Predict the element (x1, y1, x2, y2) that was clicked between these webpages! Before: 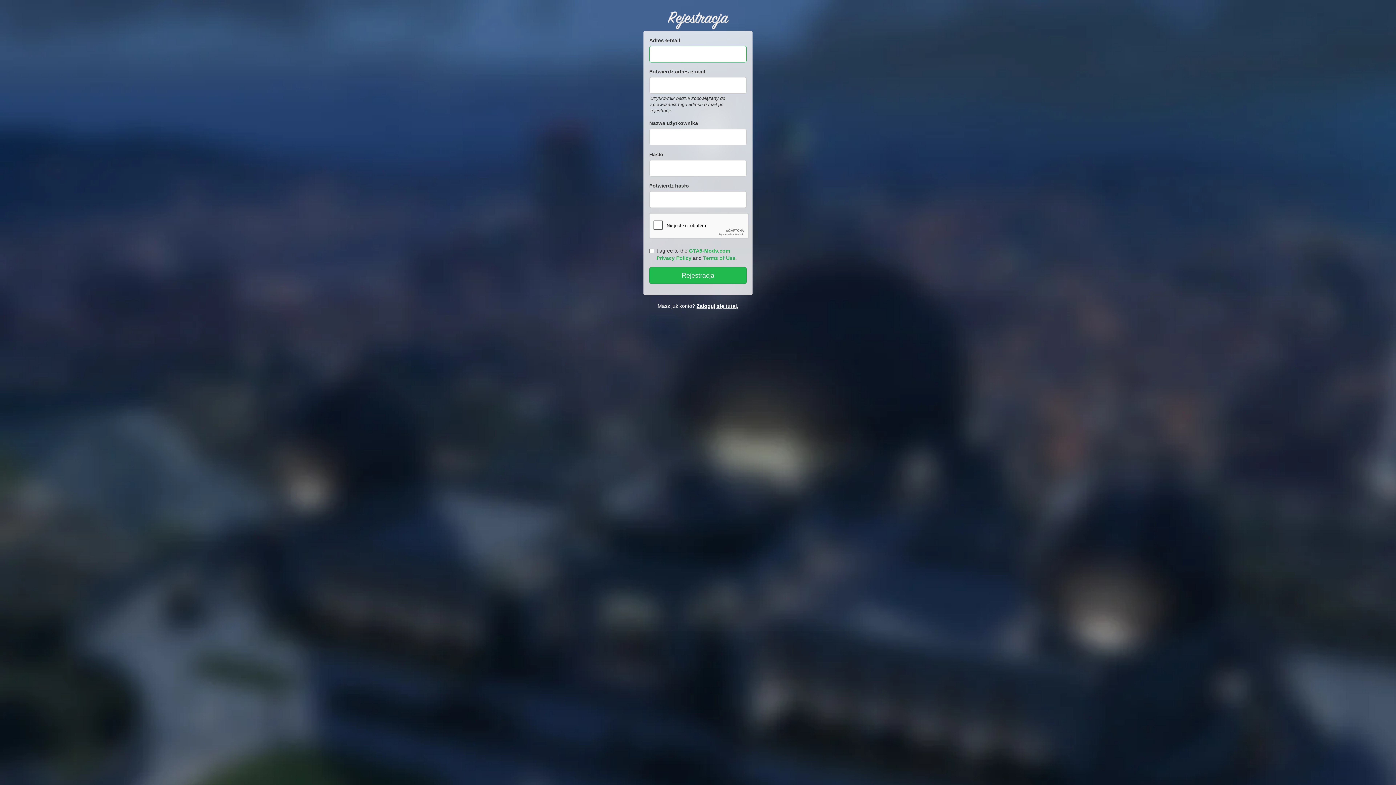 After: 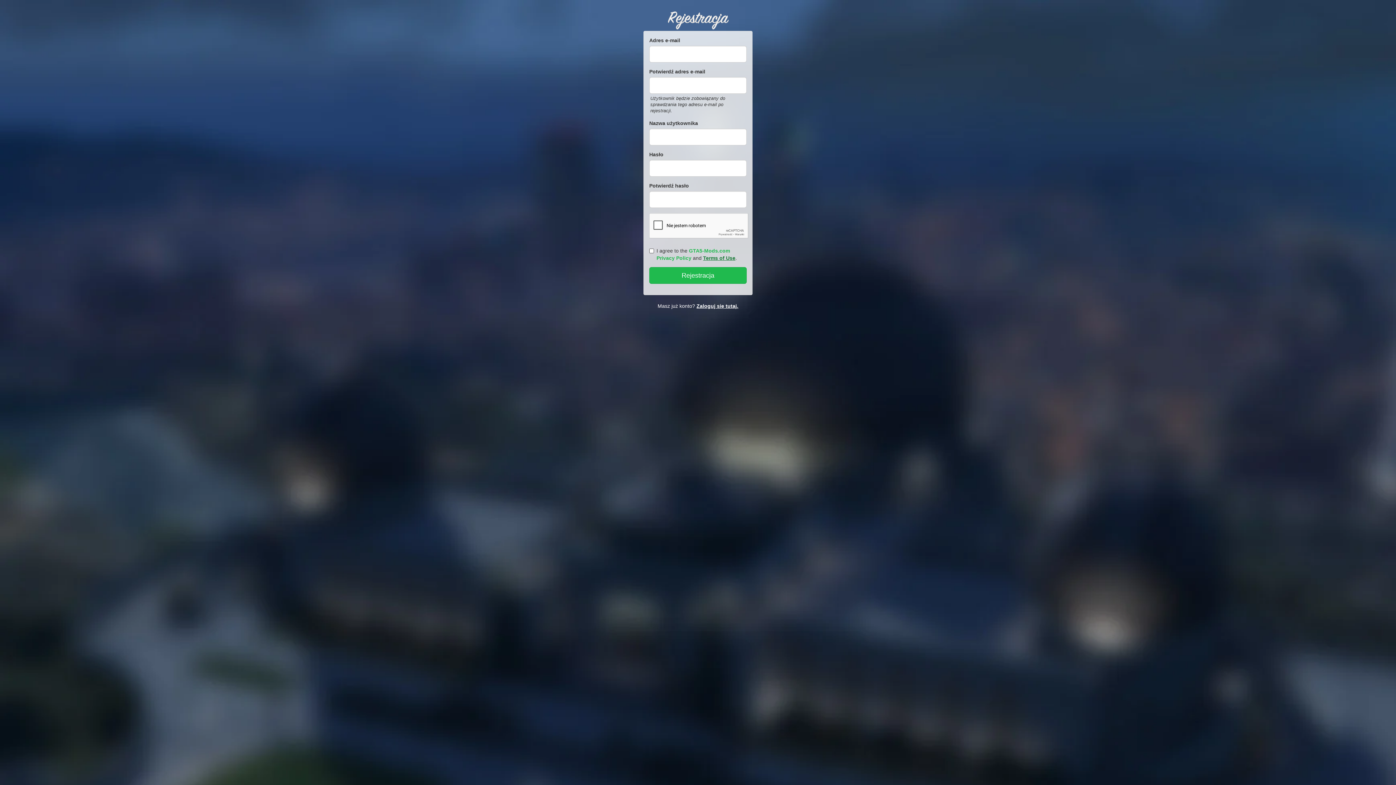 Action: label: Terms of Use bbox: (703, 255, 735, 261)